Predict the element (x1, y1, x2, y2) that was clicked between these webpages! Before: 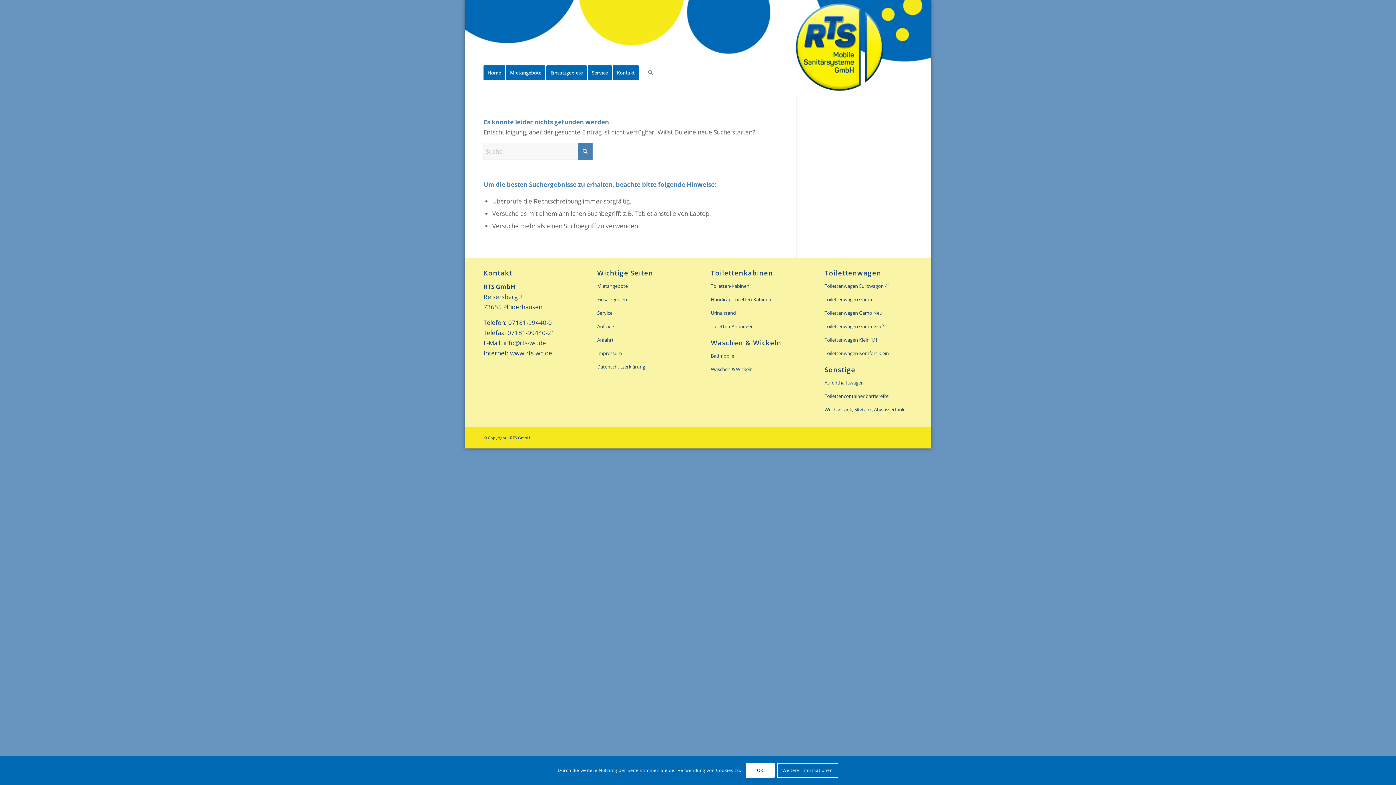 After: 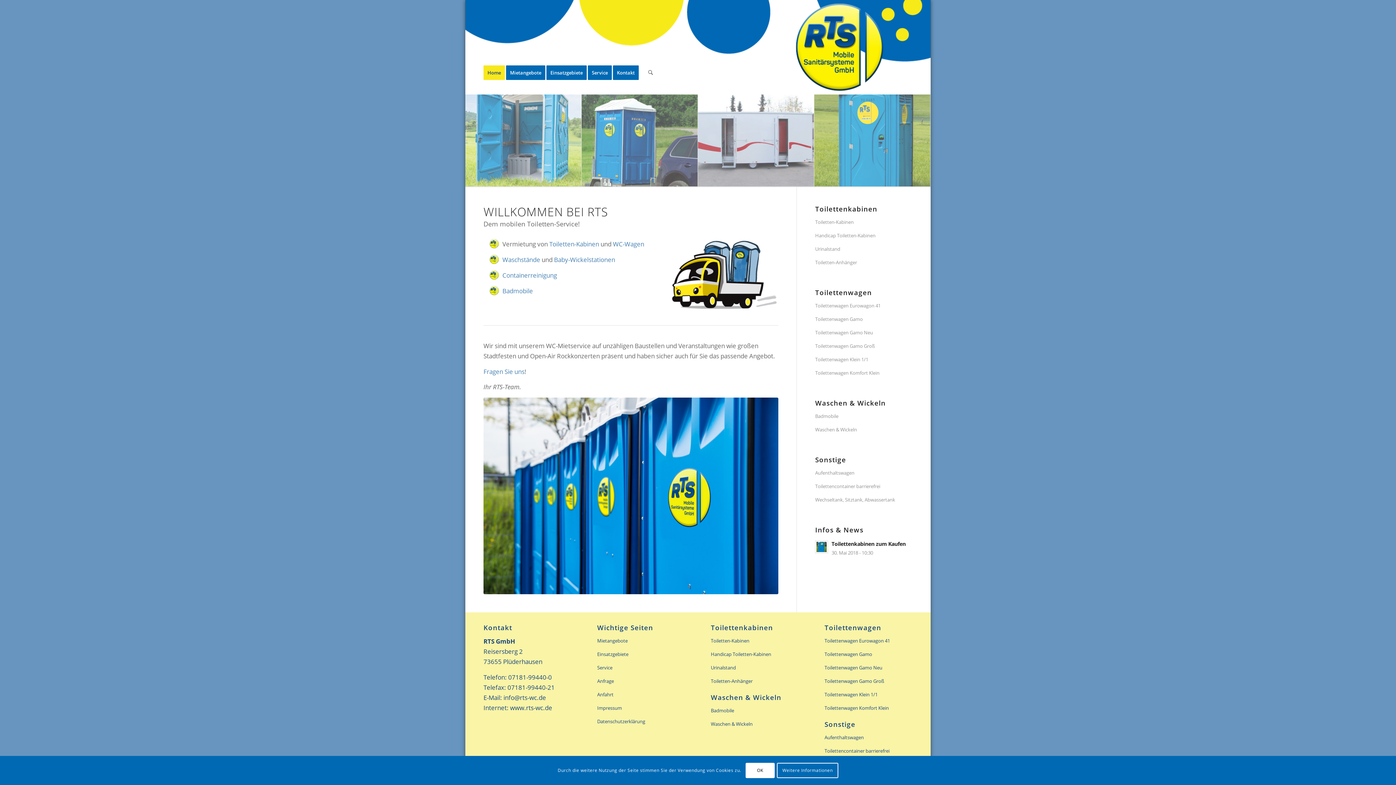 Action: bbox: (792, 0, 887, 94) label: rts-header-logo